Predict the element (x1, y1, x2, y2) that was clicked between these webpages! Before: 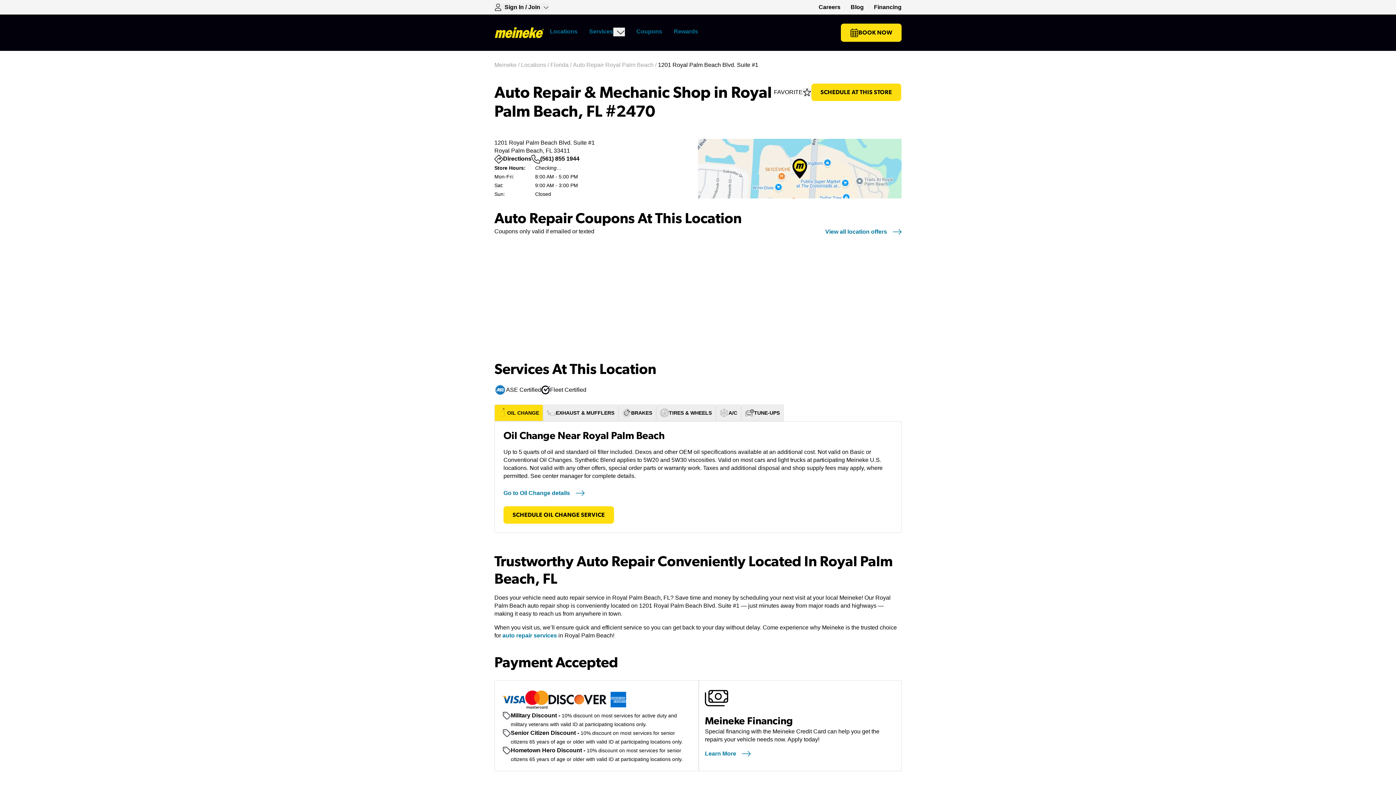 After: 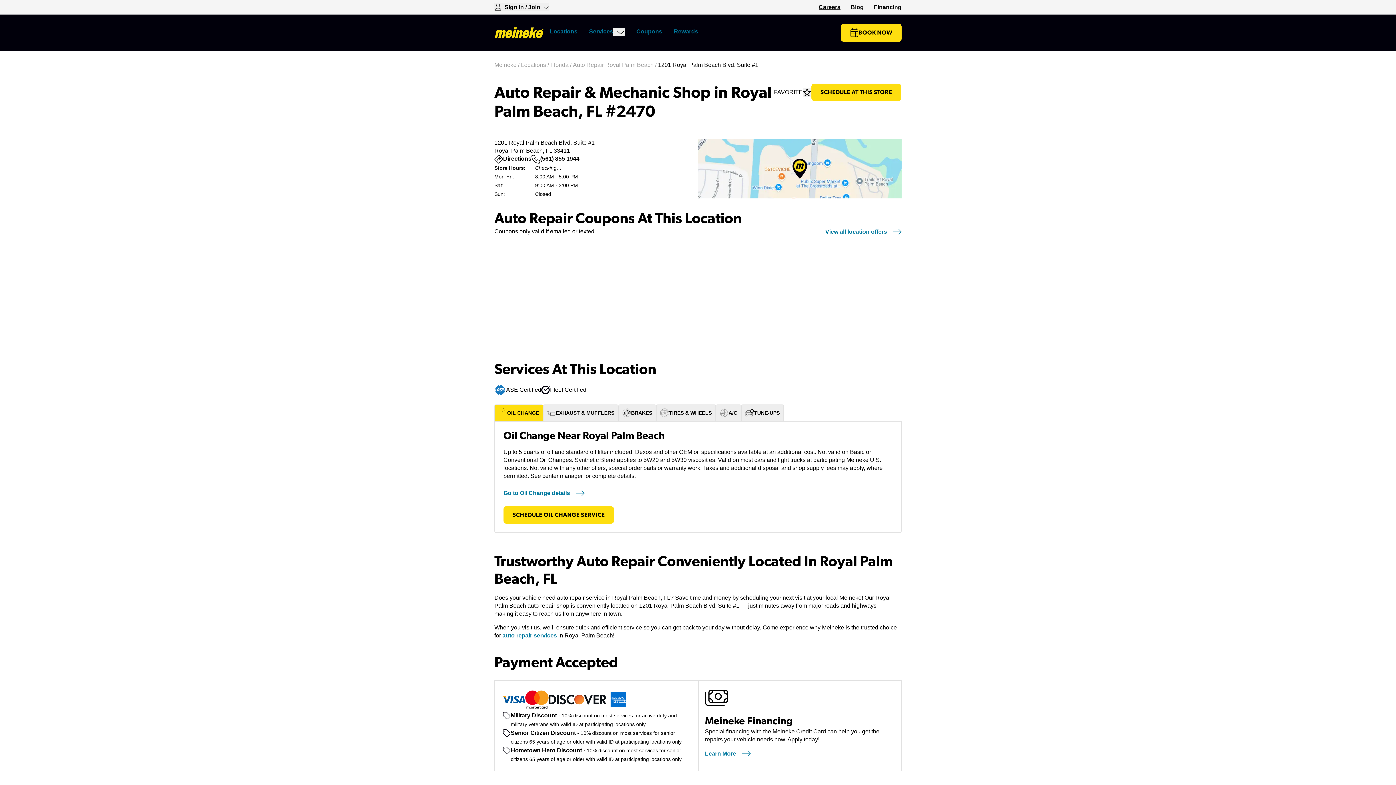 Action: label: Careers
(opens in a new tab) bbox: (818, 3, 840, 11)